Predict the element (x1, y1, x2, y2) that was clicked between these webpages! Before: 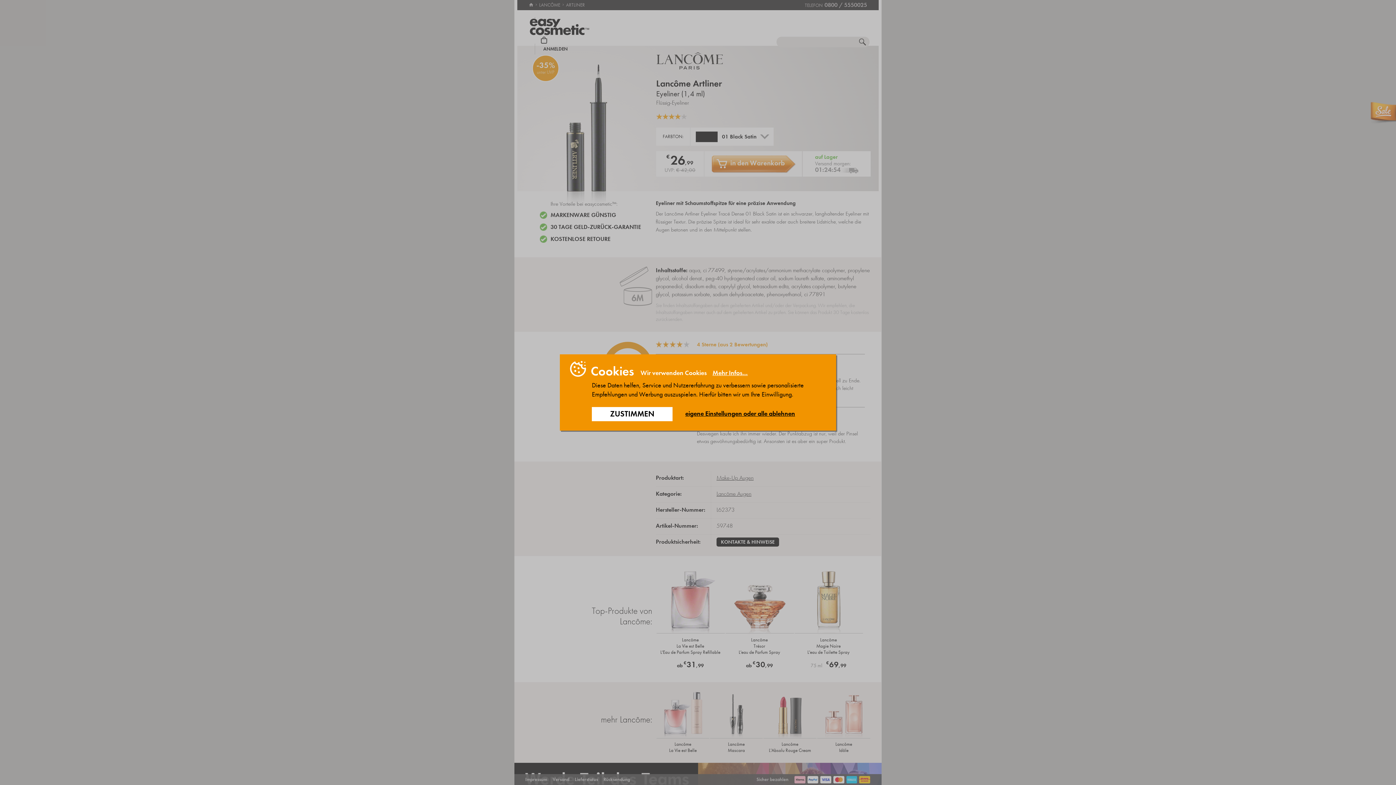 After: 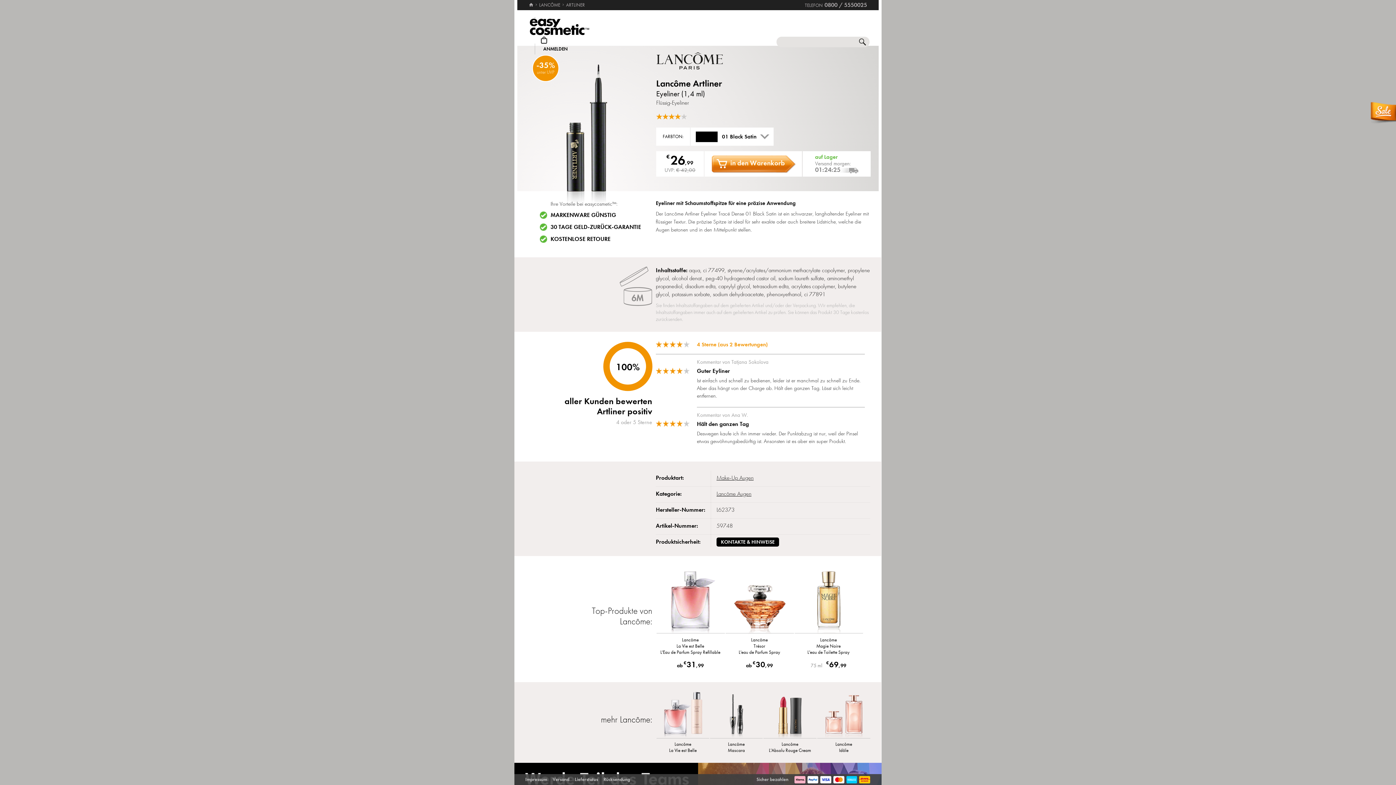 Action: bbox: (592, 407, 672, 421) label: ZUSTIMMEN